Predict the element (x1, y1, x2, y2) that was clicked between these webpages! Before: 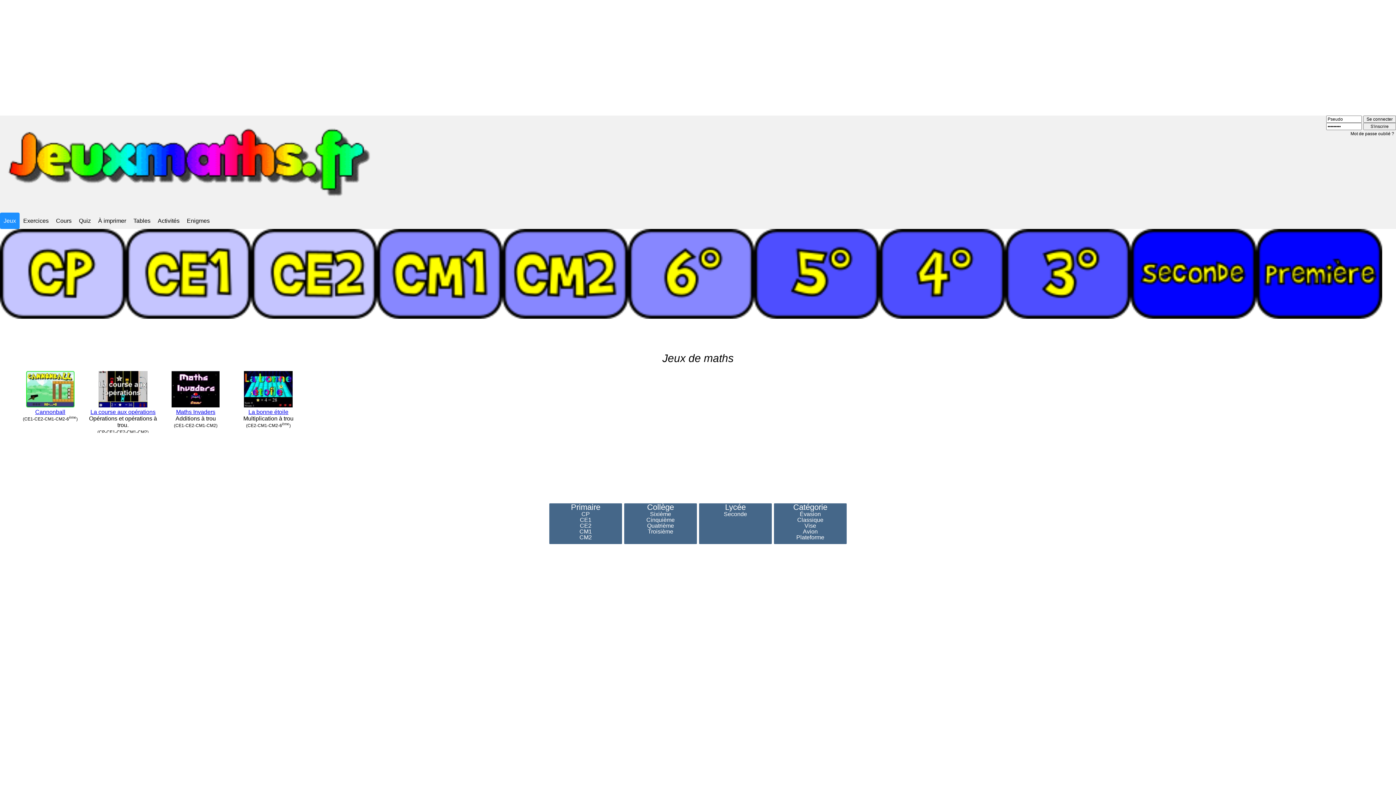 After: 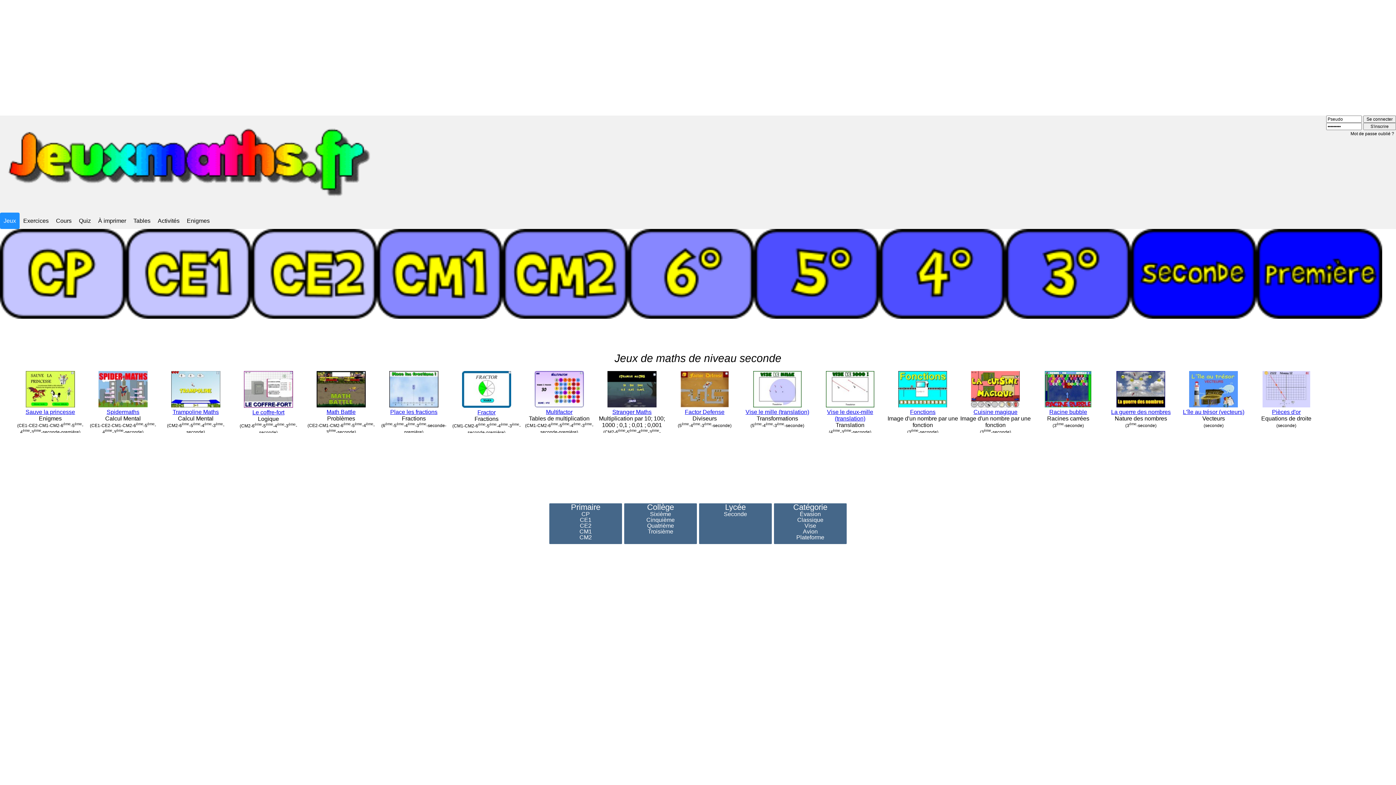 Action: label: Seconde bbox: (699, 511, 772, 517)